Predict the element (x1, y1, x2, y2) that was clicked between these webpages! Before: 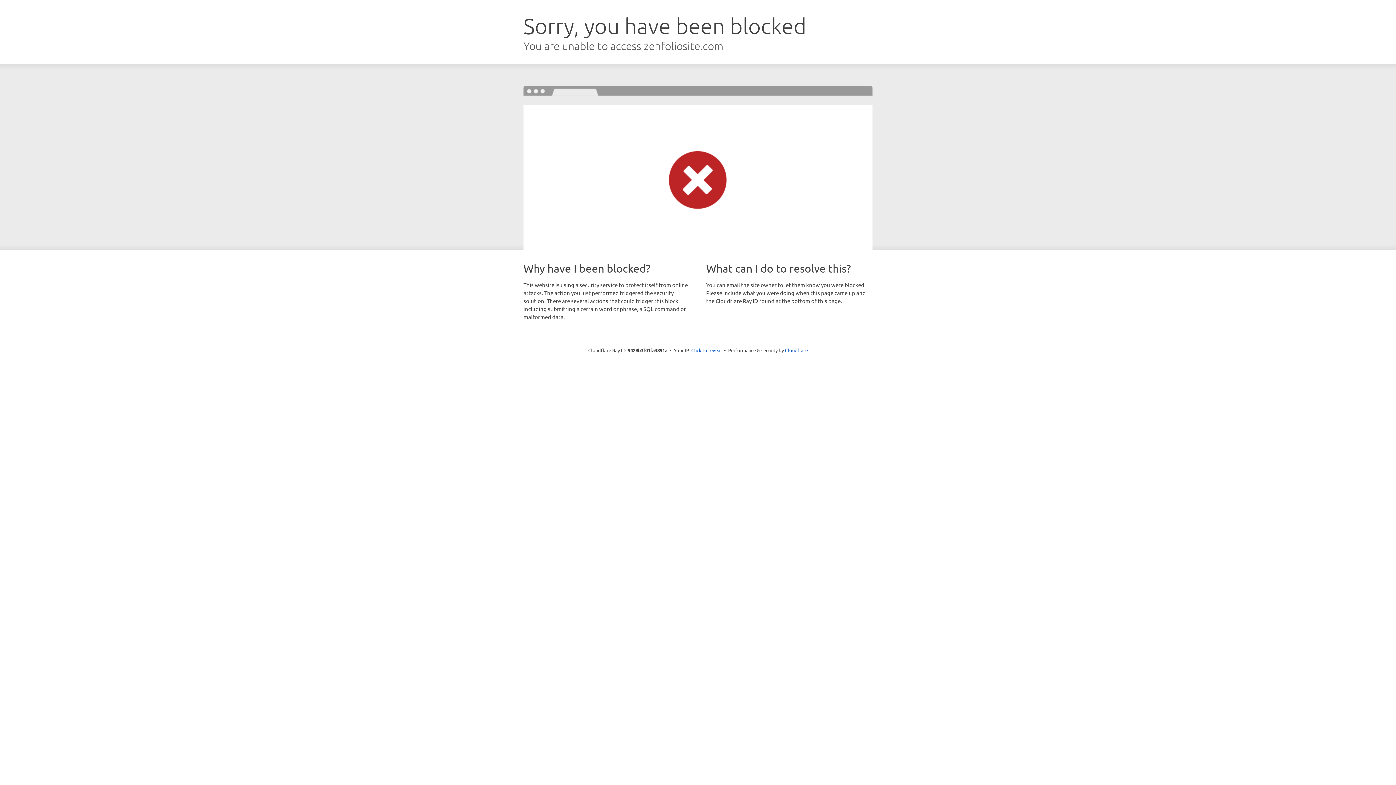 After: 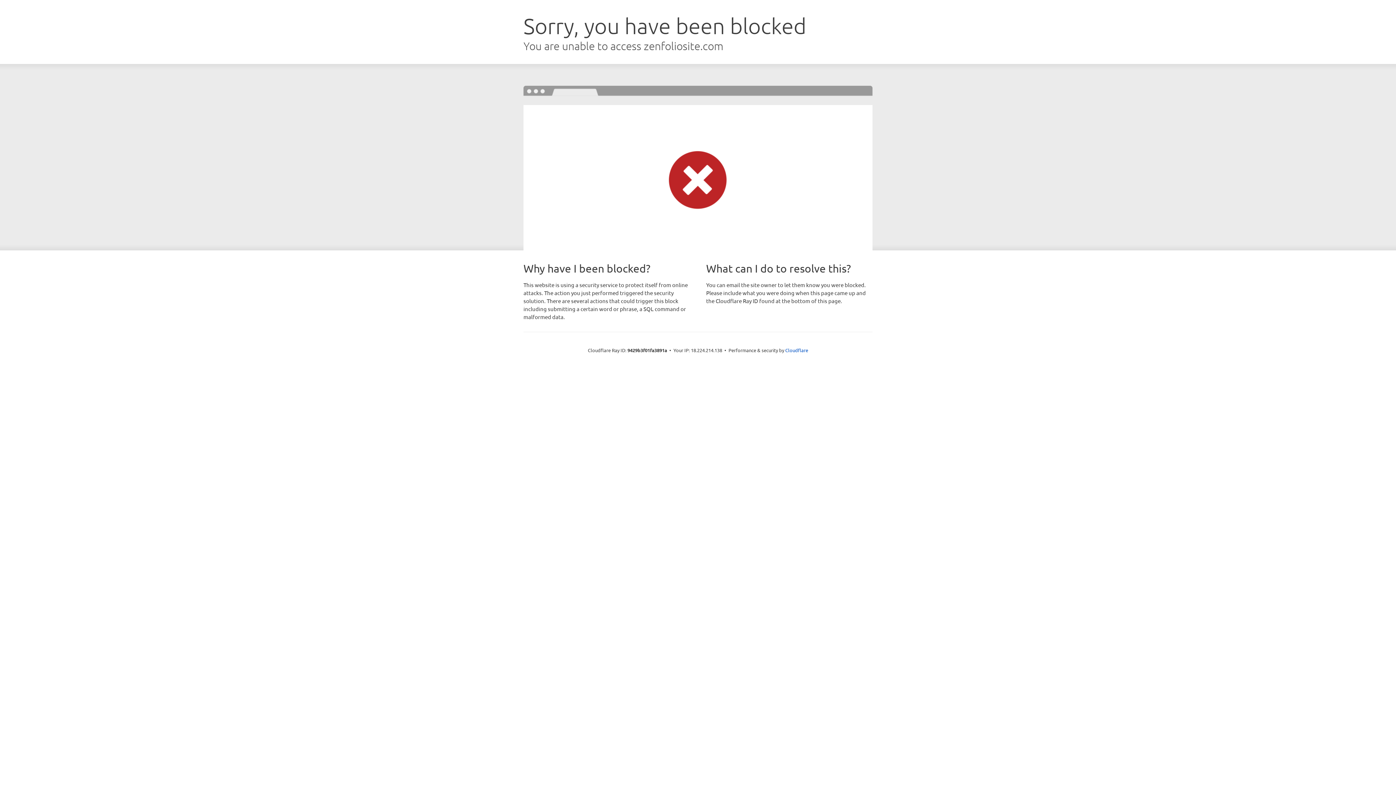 Action: label: Click to reveal bbox: (691, 346, 722, 353)